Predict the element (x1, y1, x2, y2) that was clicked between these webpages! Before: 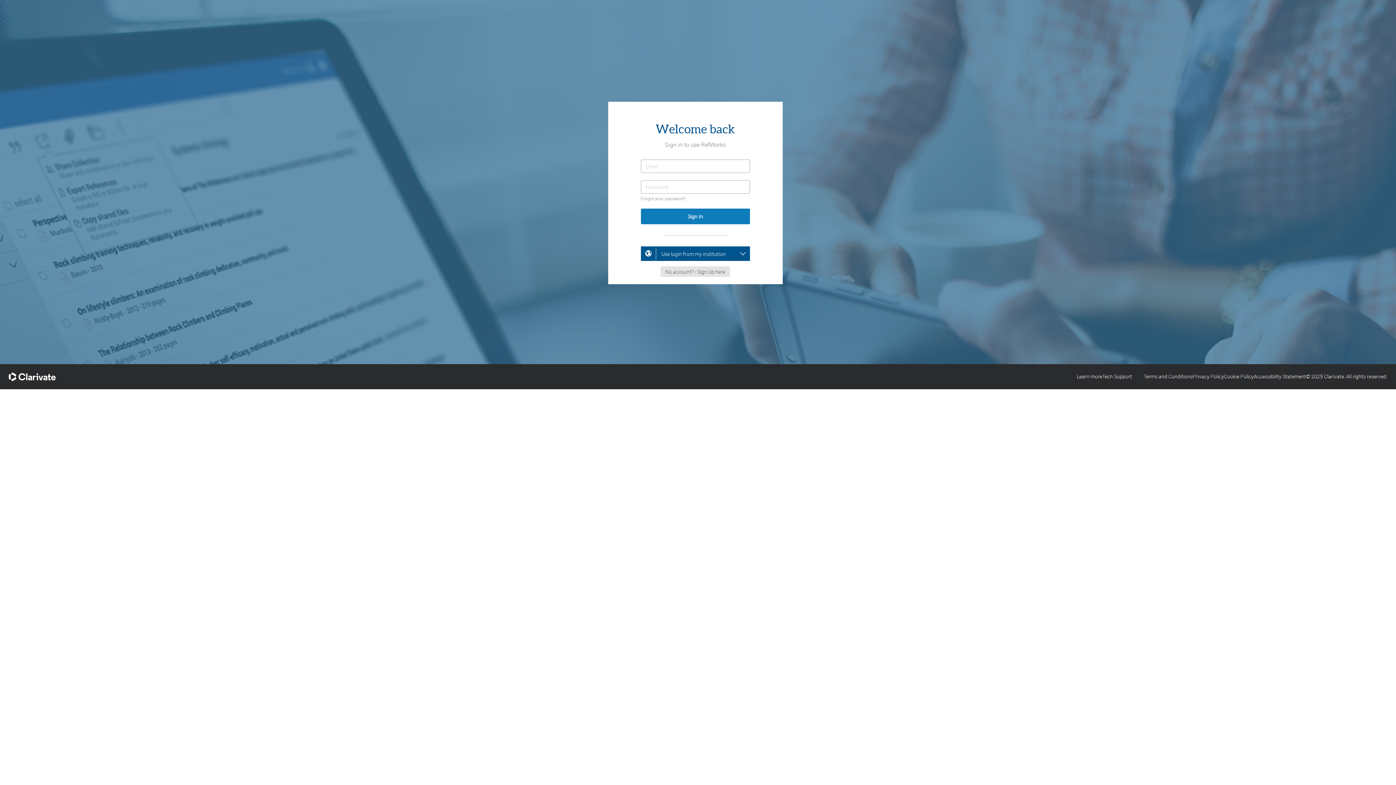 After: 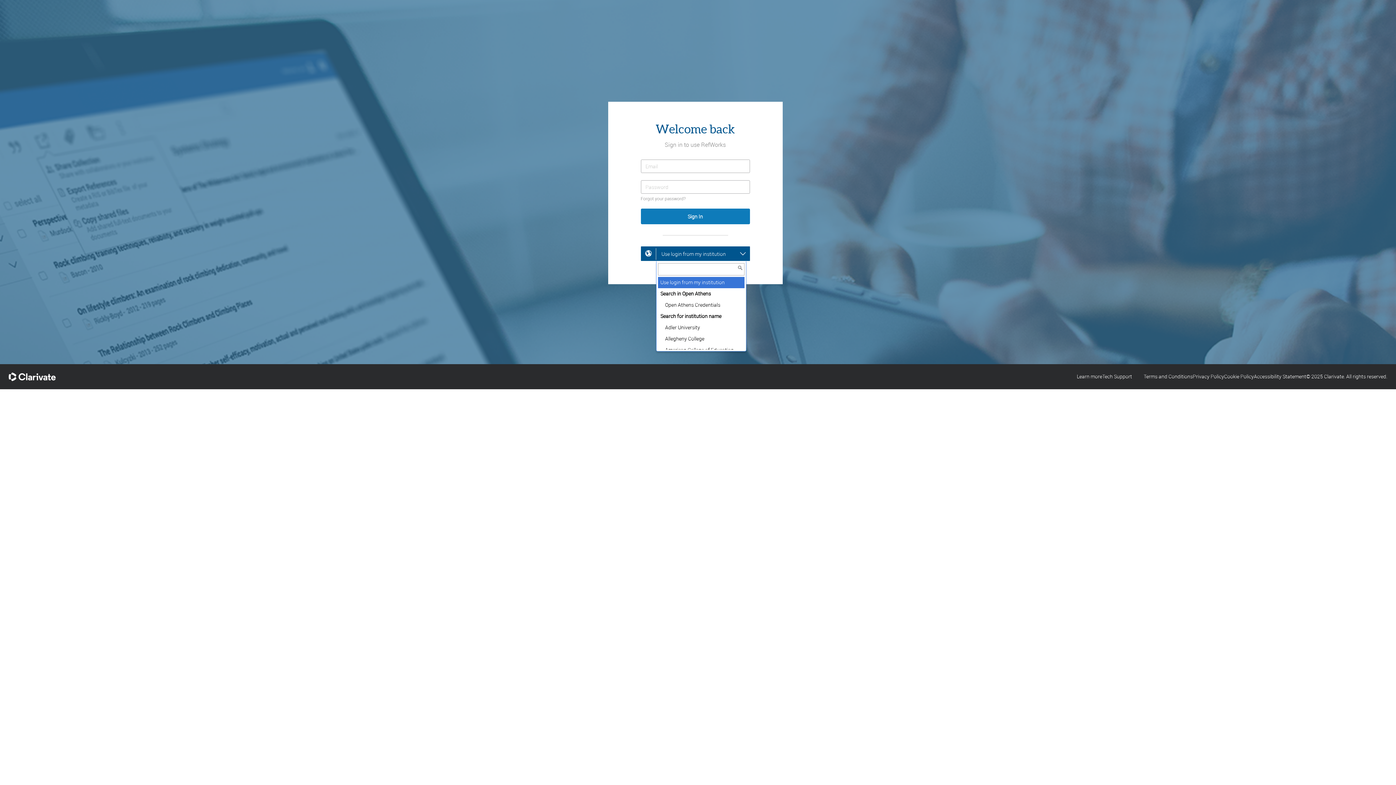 Action: bbox: (656, 246, 746, 261) label: Use login from my institution